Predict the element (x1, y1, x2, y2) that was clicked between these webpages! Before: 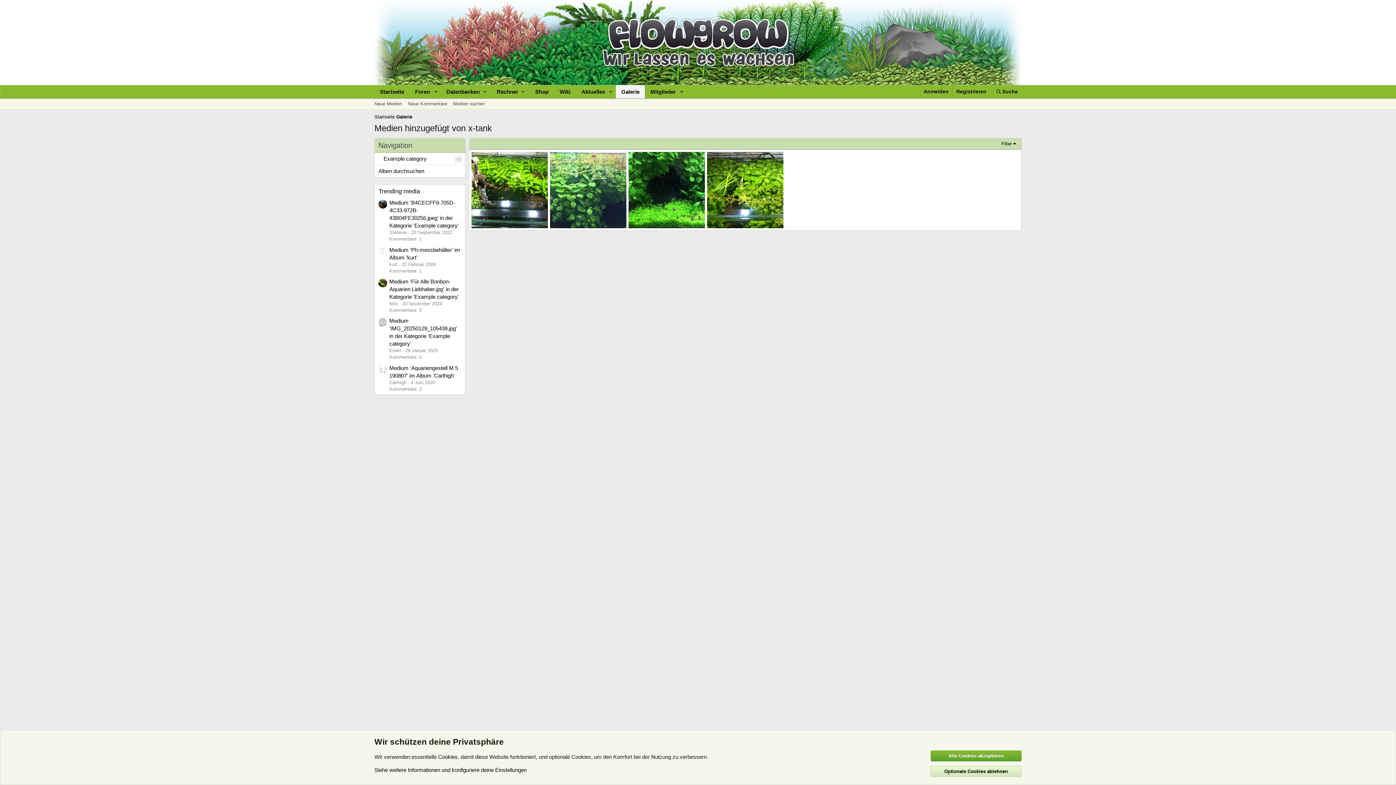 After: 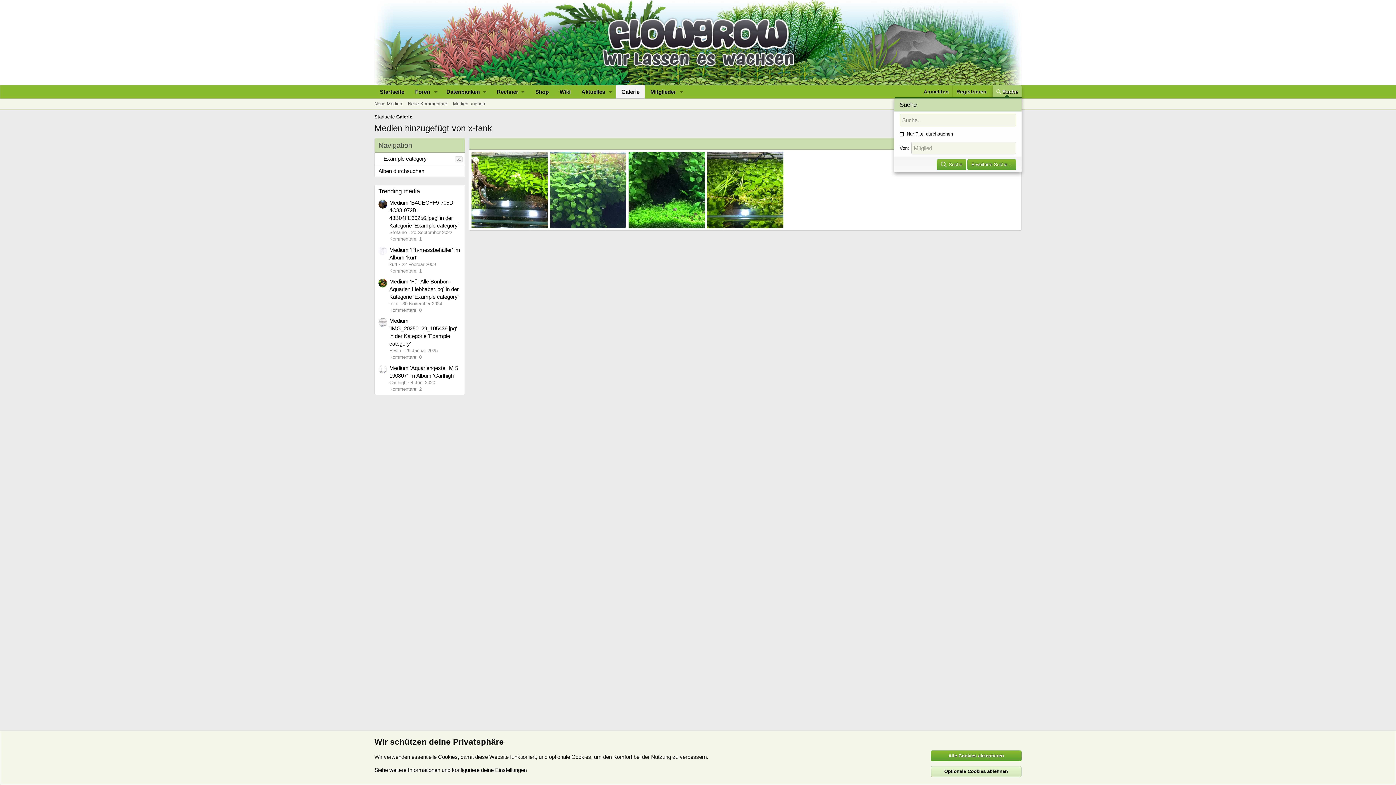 Action: label: Suche bbox: (992, 85, 1021, 98)